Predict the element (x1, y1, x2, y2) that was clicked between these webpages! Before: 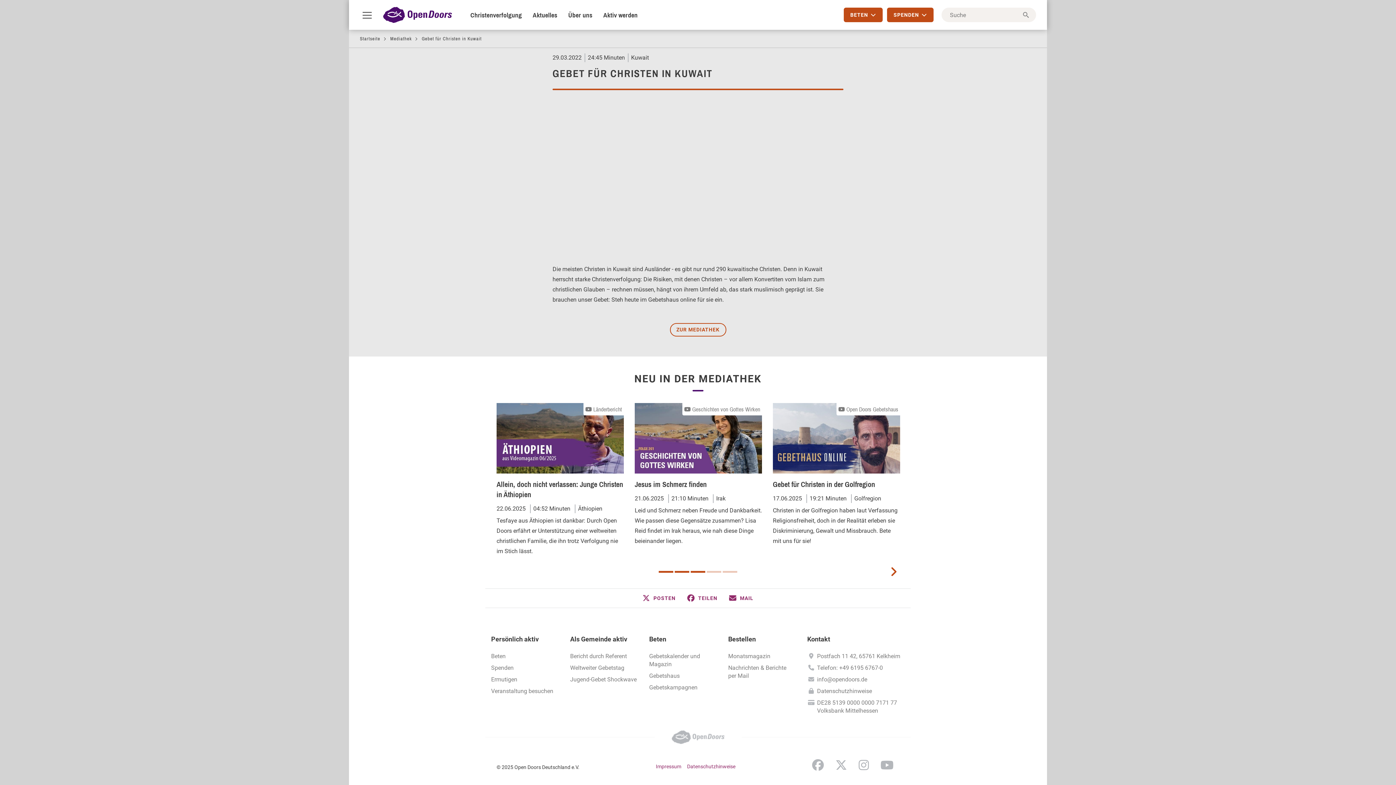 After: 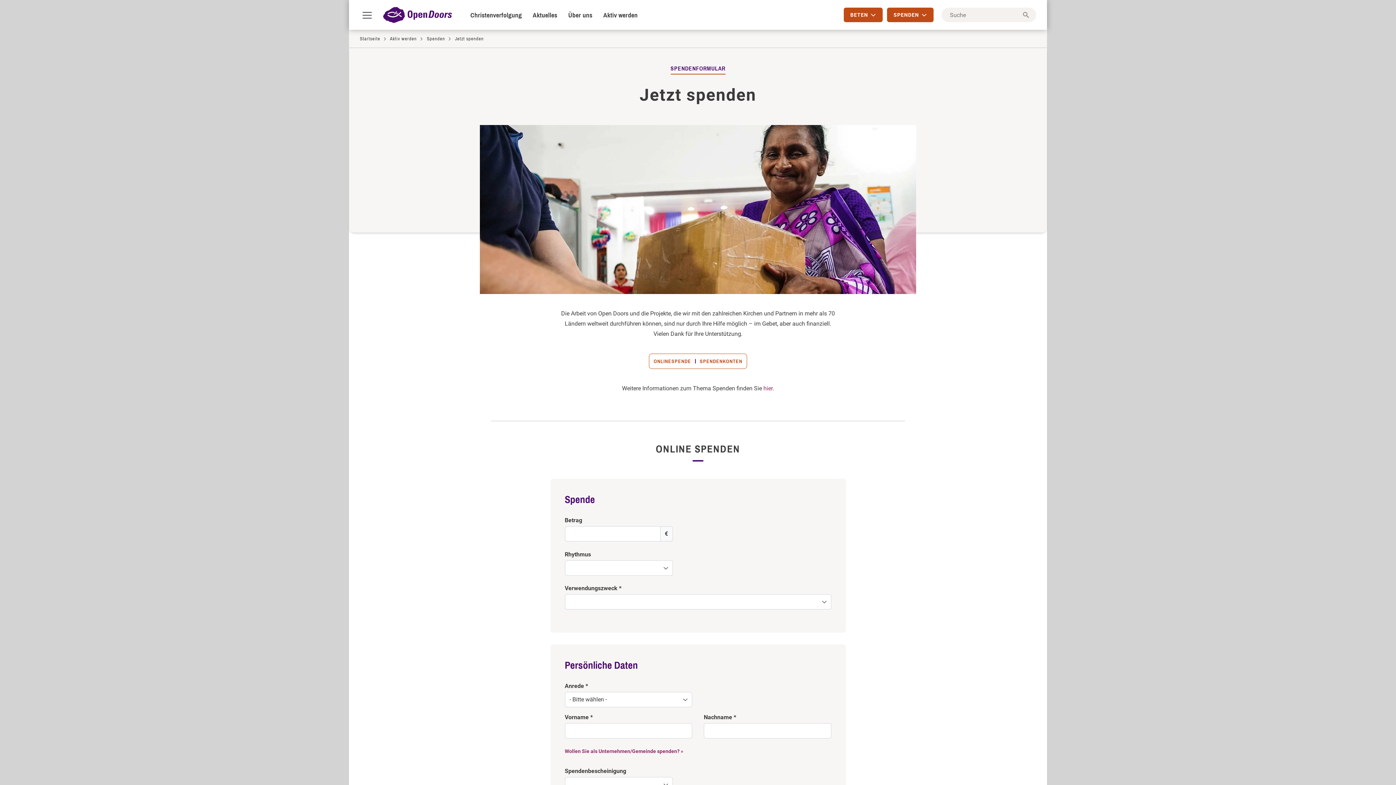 Action: label: Spenden bbox: (491, 662, 513, 674)